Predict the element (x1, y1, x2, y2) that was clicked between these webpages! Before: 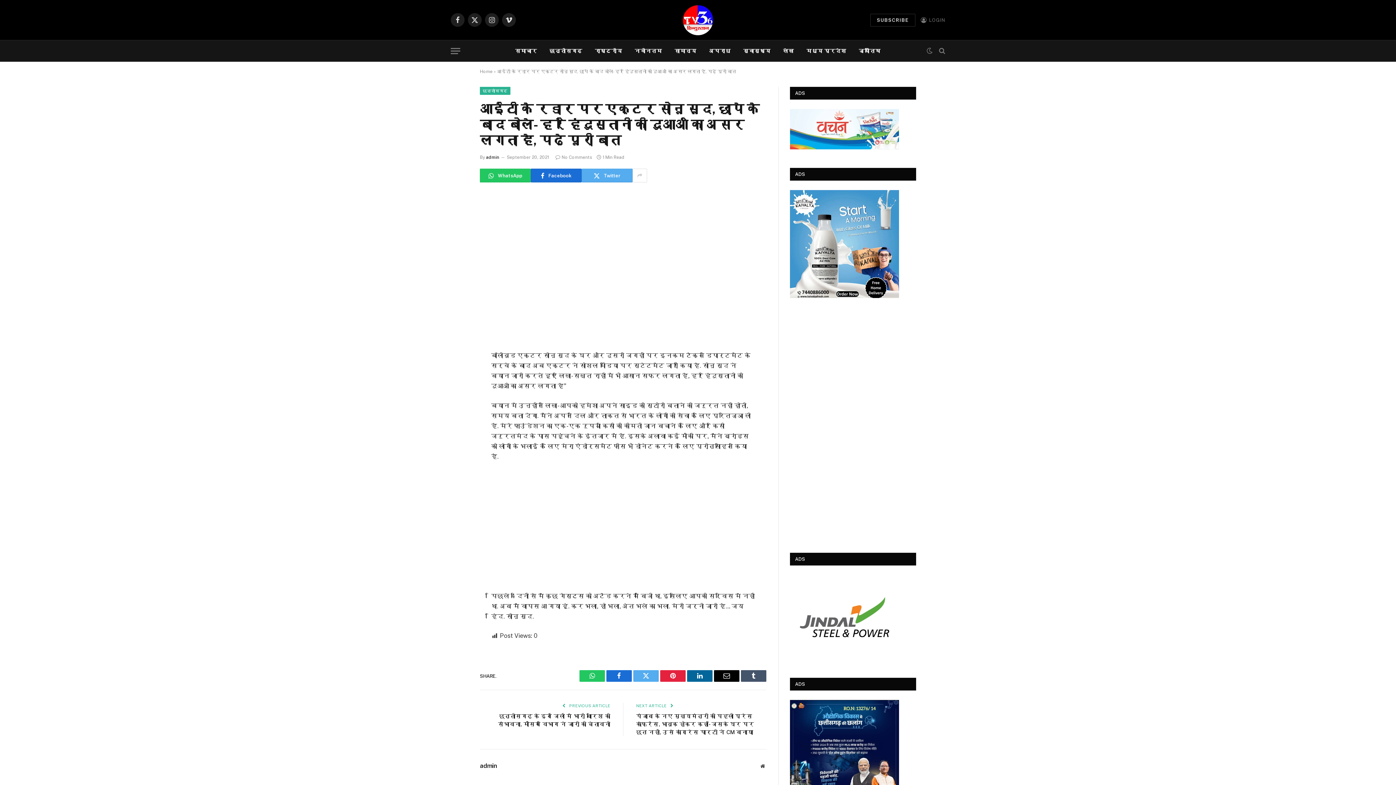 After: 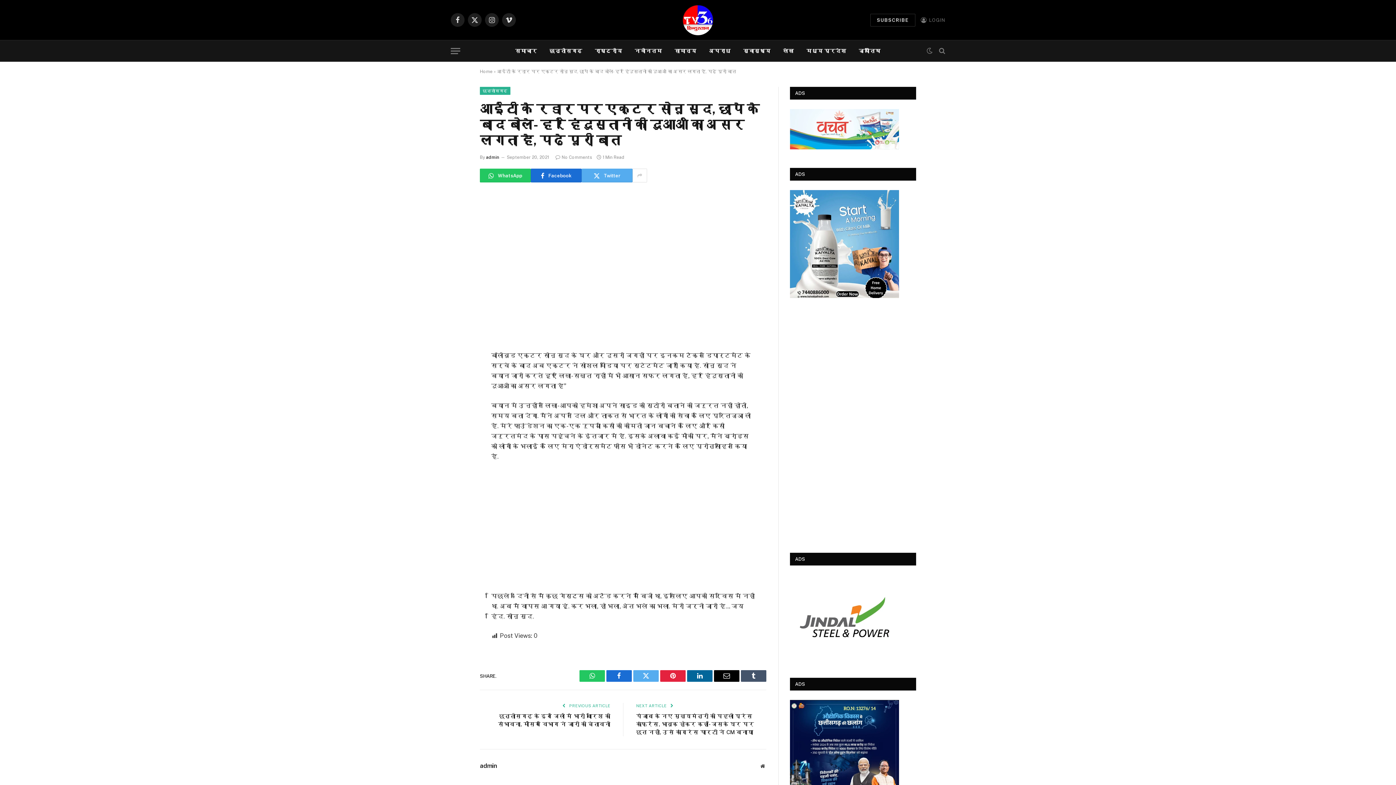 Action: bbox: (447, 285, 461, 299)